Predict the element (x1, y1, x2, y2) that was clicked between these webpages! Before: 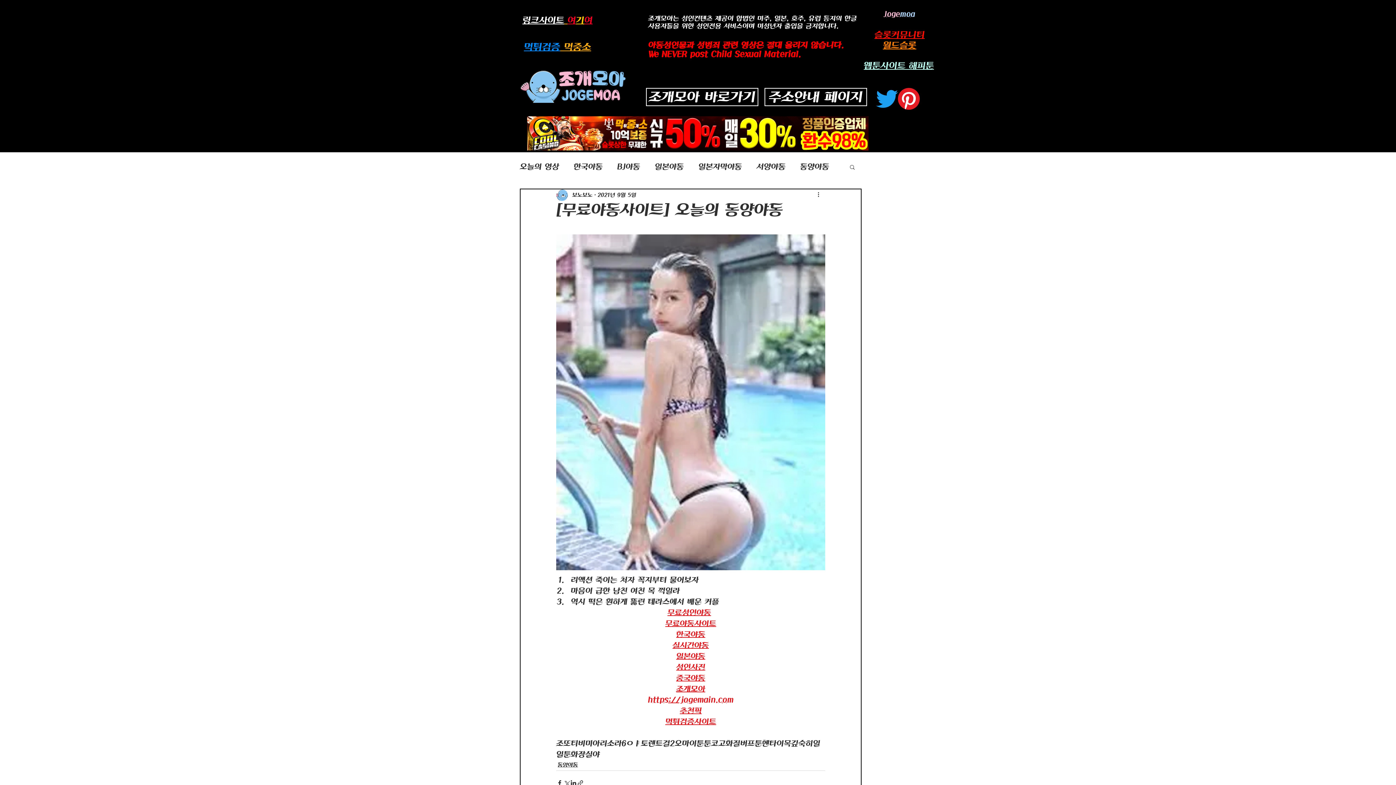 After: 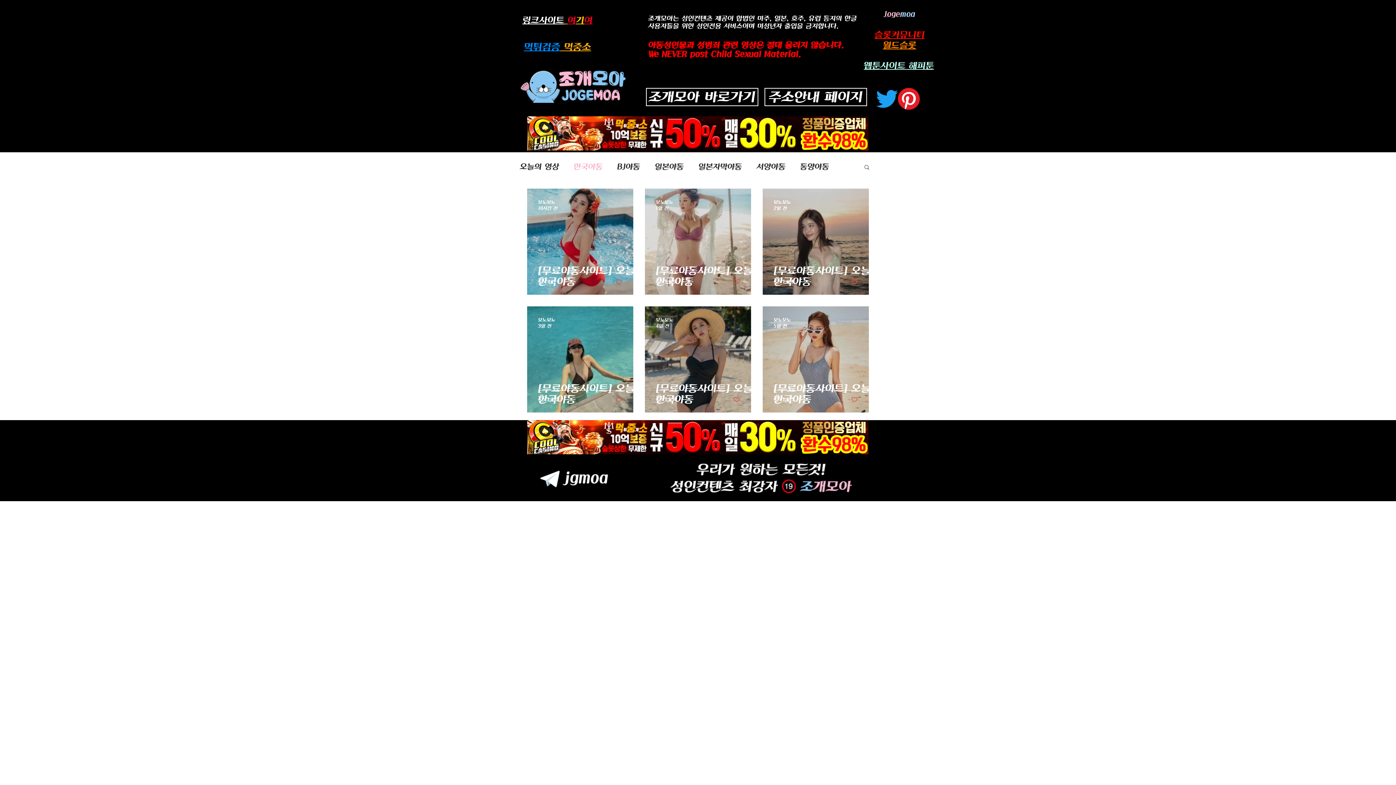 Action: label: 한국야동 bbox: (573, 162, 602, 171)